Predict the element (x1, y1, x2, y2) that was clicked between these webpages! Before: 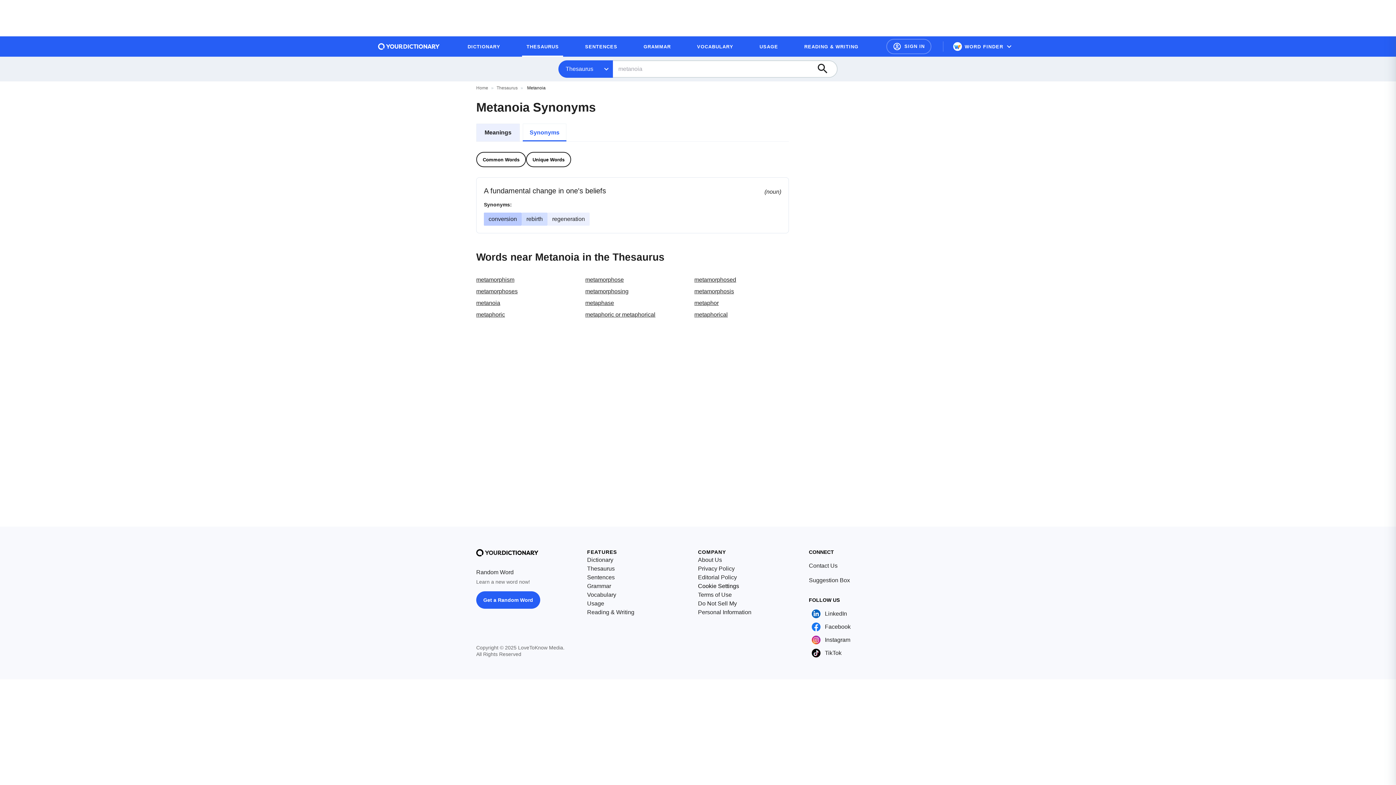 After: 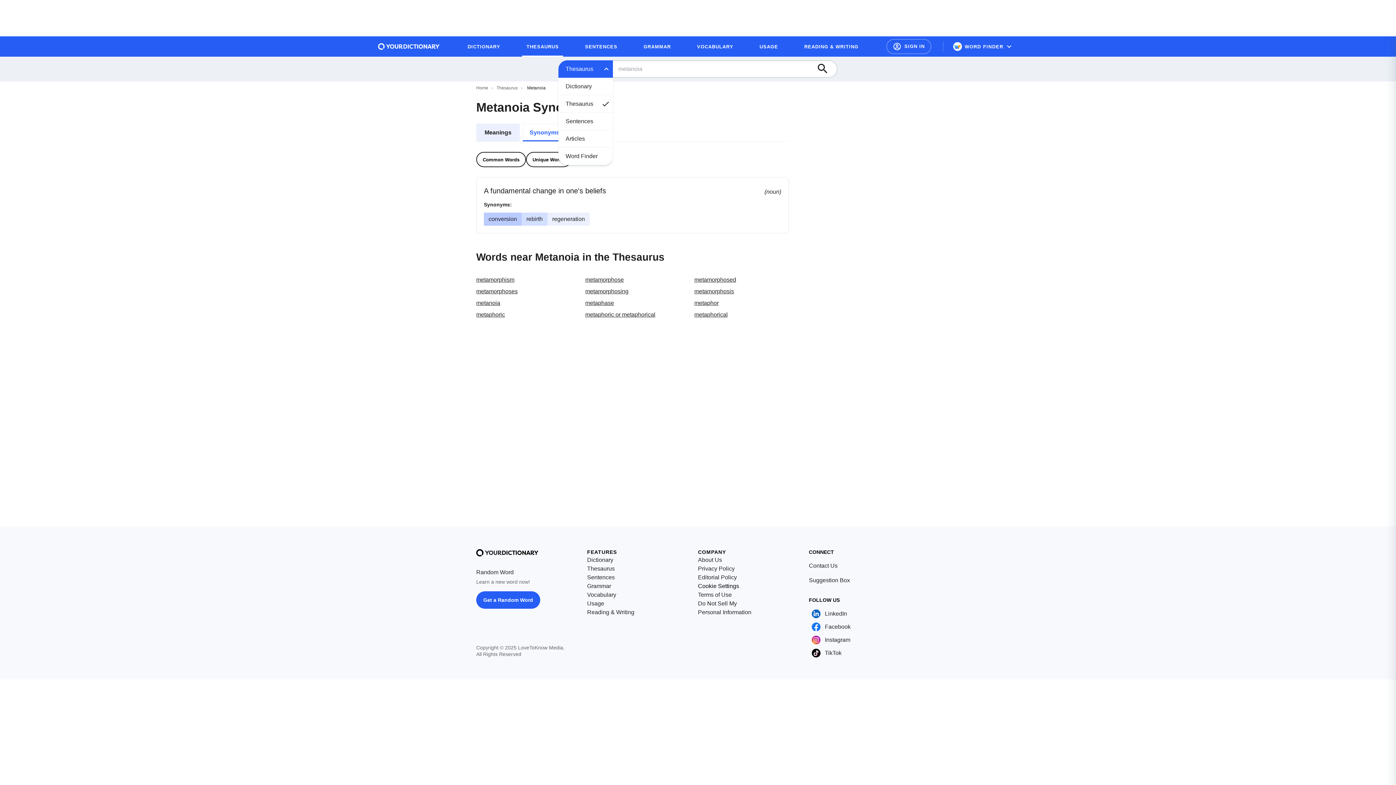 Action: label: Open filter category menu bbox: (558, 60, 613, 77)